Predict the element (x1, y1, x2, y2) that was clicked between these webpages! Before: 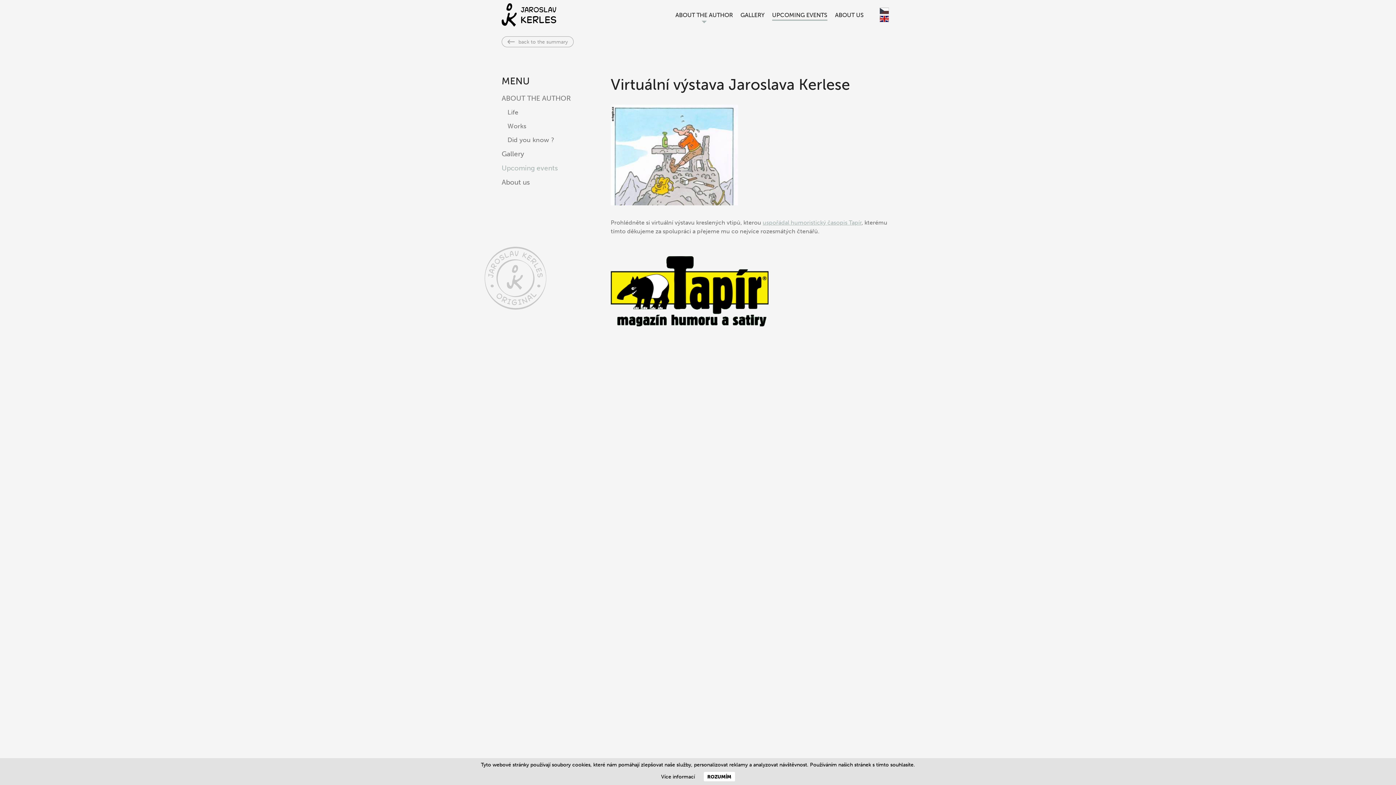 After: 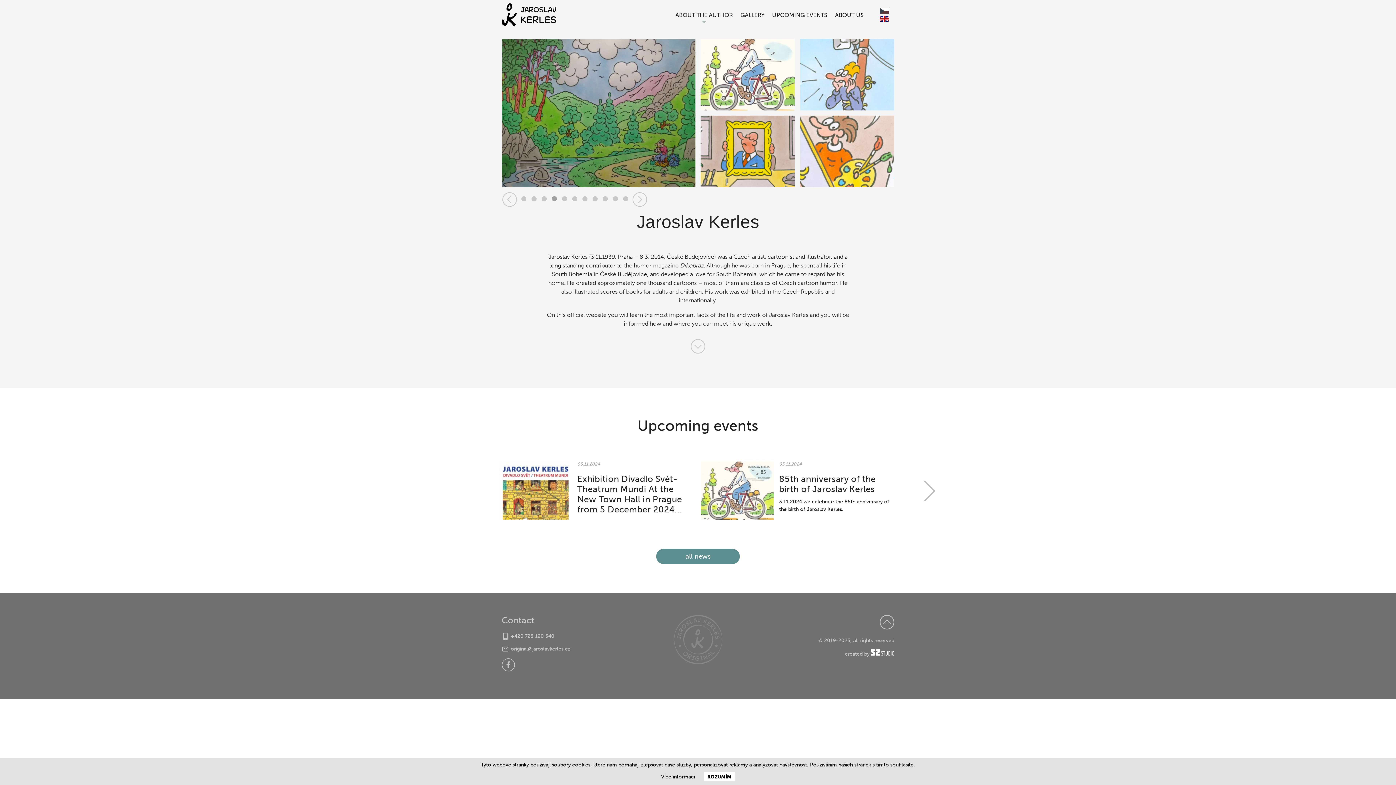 Action: bbox: (501, 0, 556, 29)